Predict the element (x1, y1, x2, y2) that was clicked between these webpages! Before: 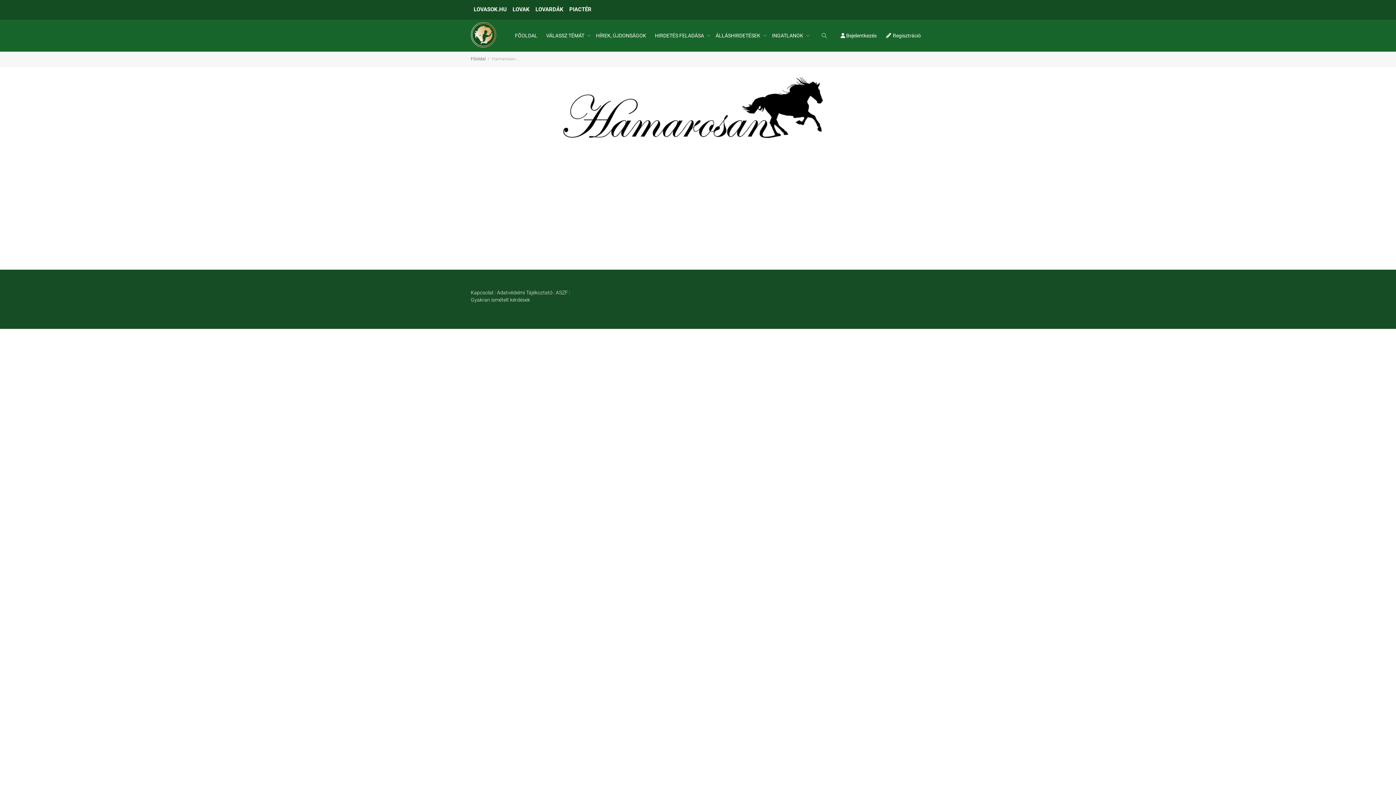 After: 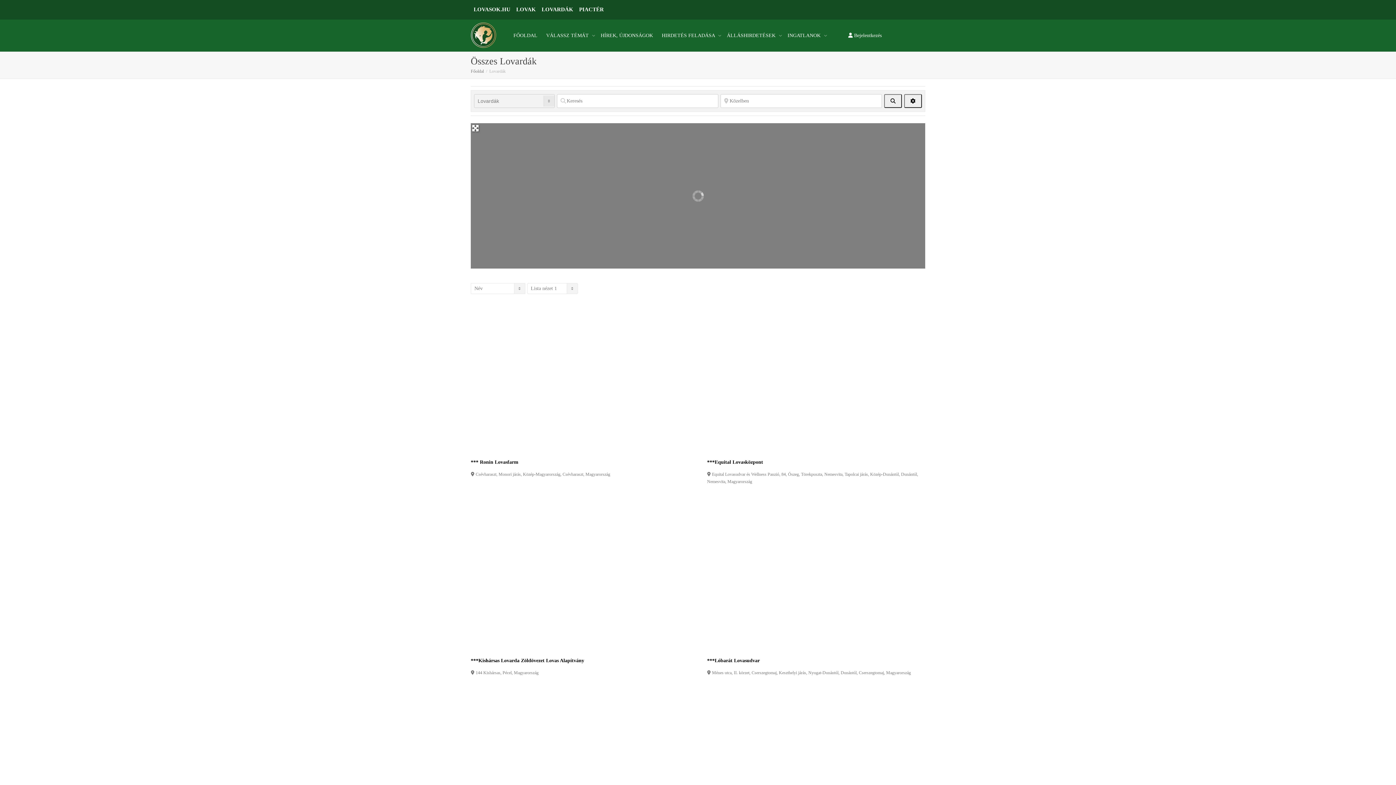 Action: bbox: (532, 0, 566, 19) label: LOVARDÁK